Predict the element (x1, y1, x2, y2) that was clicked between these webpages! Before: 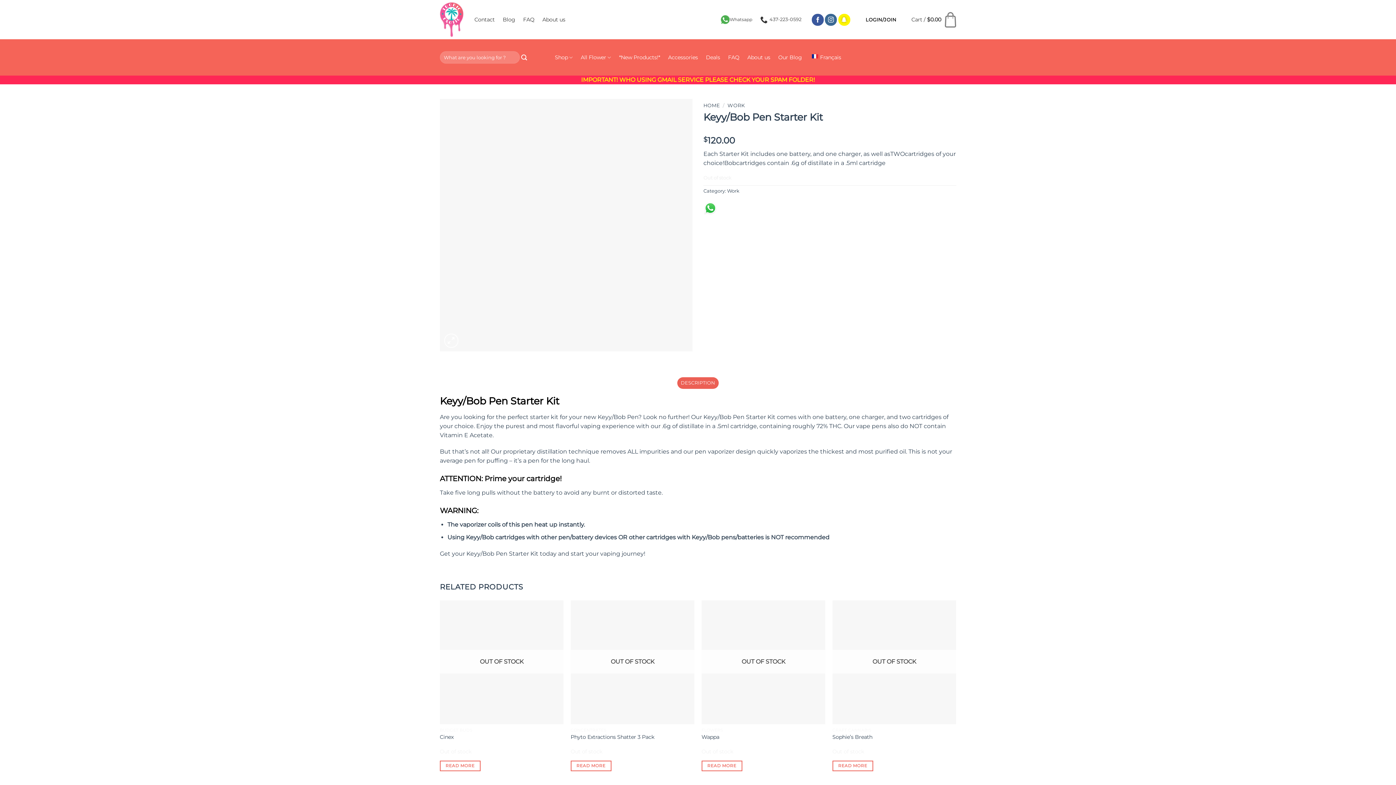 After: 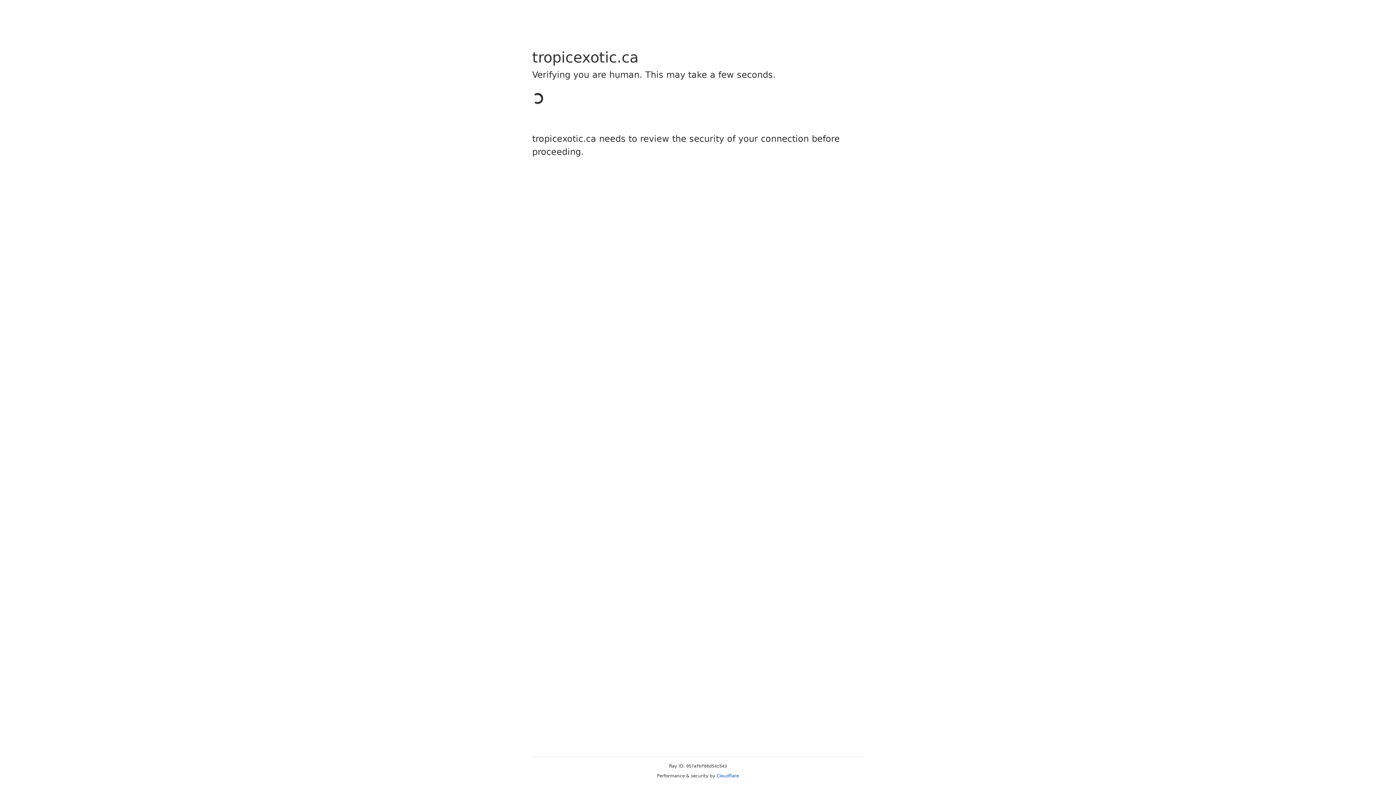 Action: bbox: (703, 102, 720, 108) label: HOME